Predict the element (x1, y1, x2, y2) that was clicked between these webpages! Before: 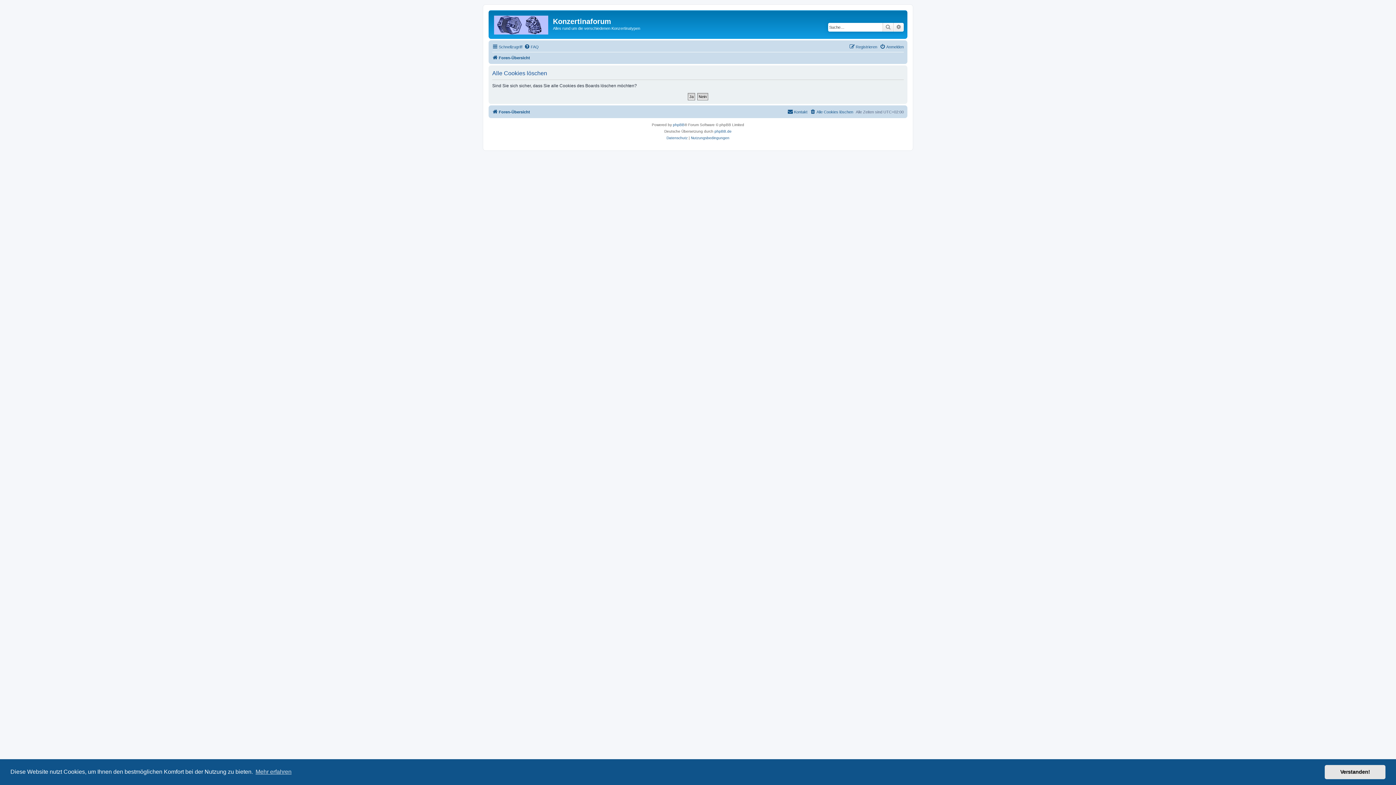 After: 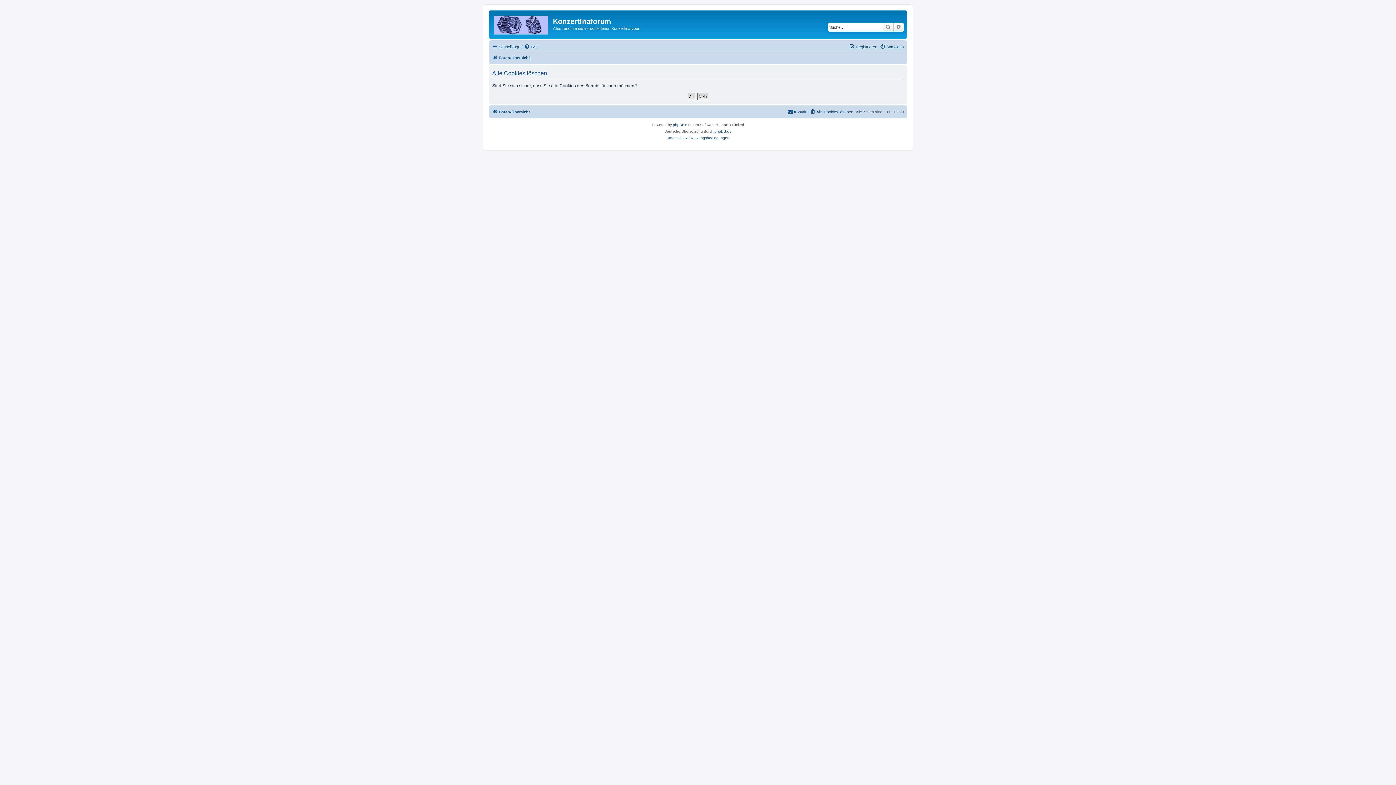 Action: label: dismiss cookie message bbox: (1325, 765, 1385, 779)